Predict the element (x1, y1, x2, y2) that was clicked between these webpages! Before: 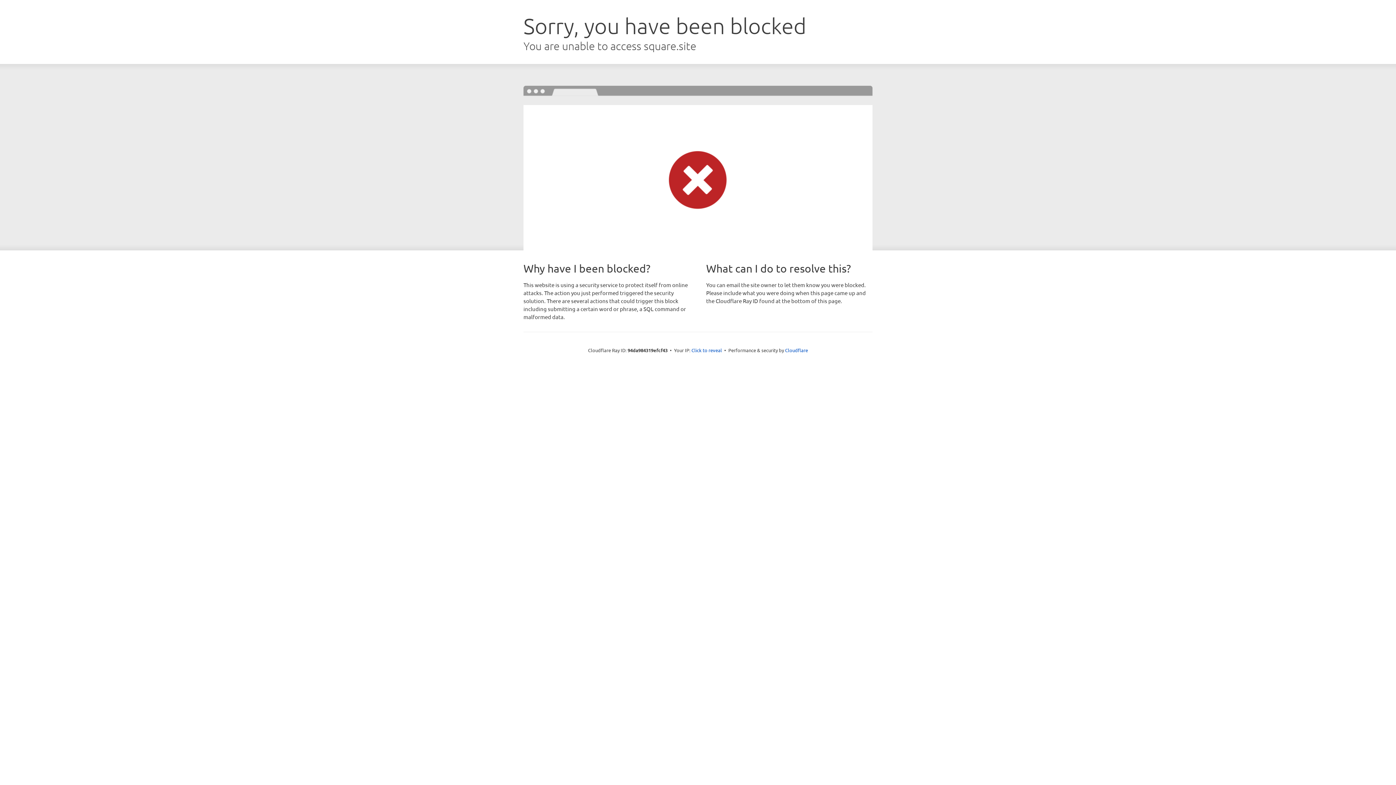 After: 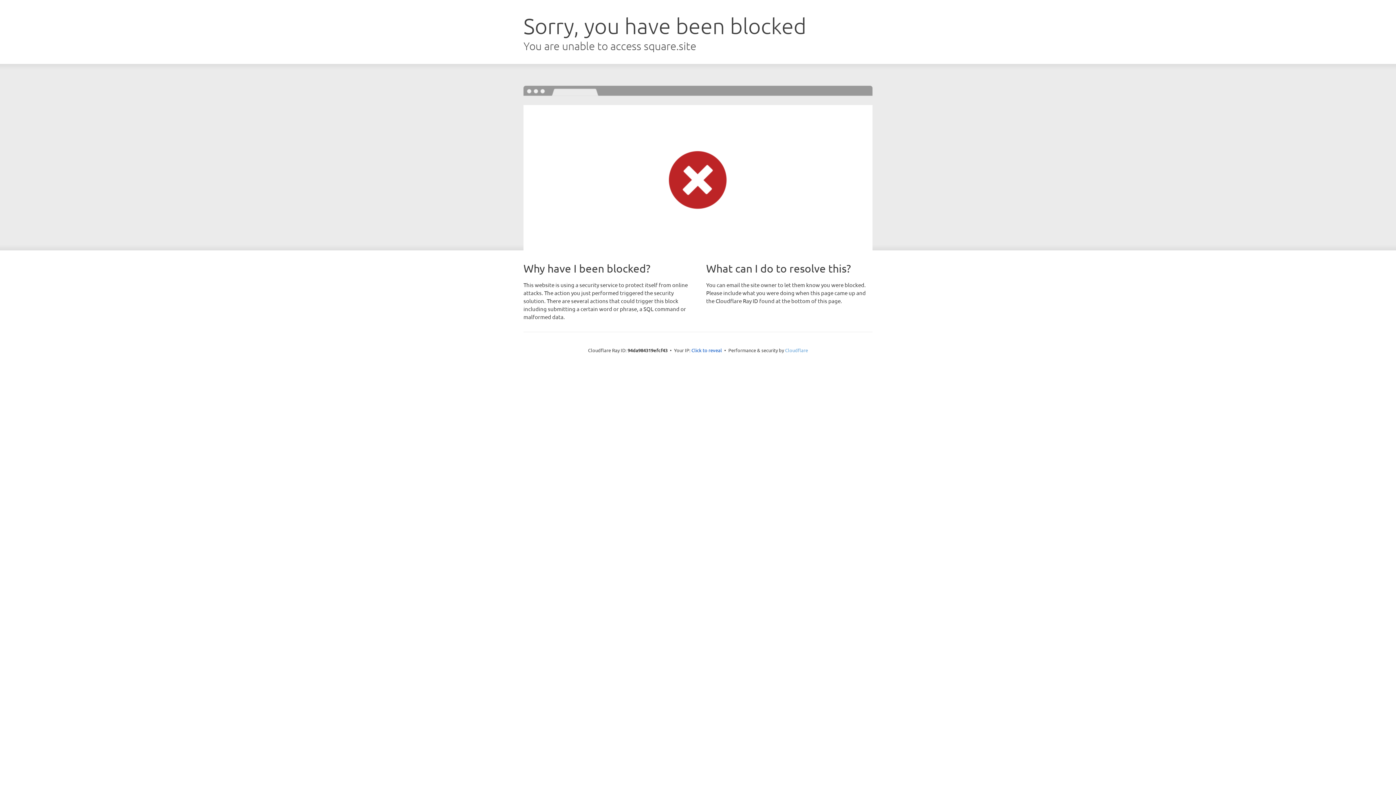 Action: bbox: (785, 347, 808, 353) label: Cloudflare